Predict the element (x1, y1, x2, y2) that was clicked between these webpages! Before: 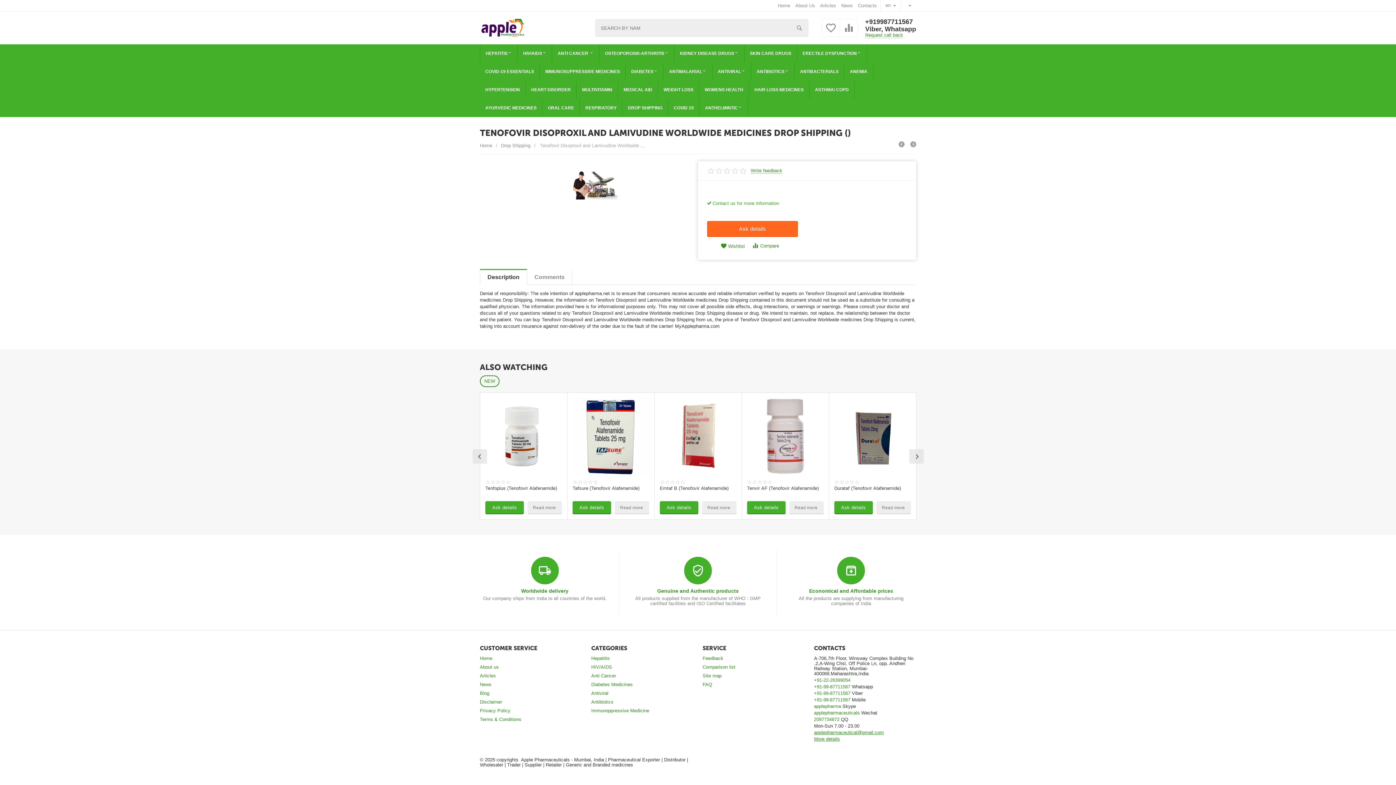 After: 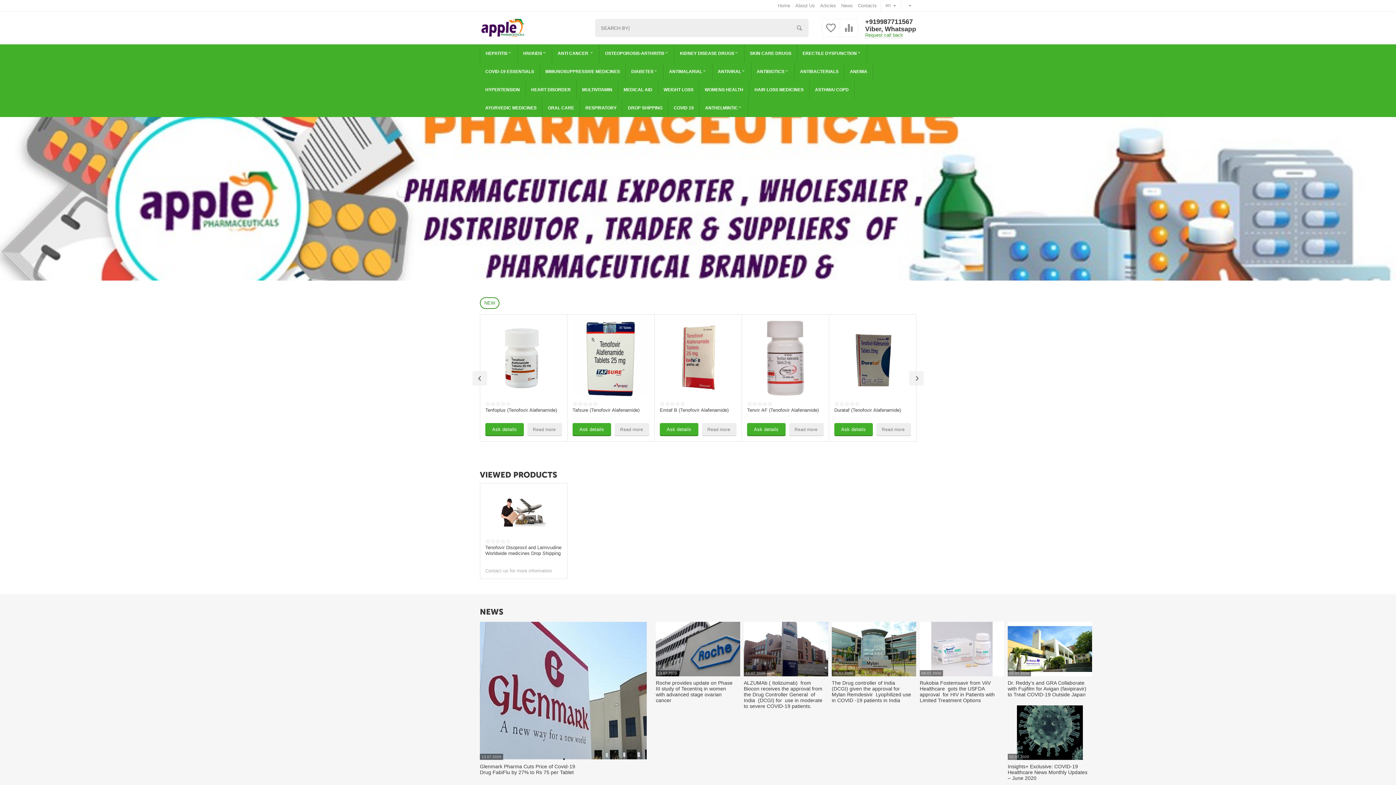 Action: label: Genuine and Authentic products bbox: (657, 588, 738, 594)